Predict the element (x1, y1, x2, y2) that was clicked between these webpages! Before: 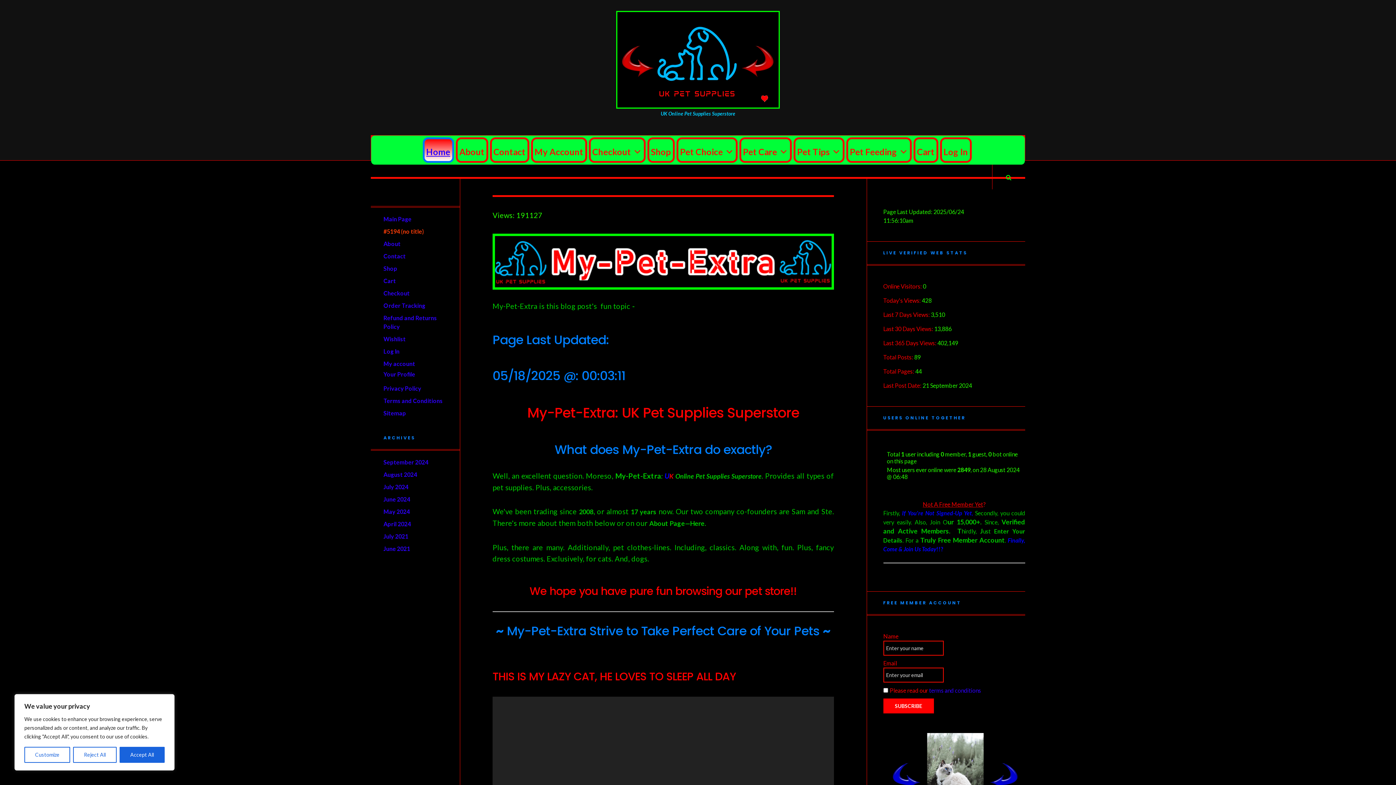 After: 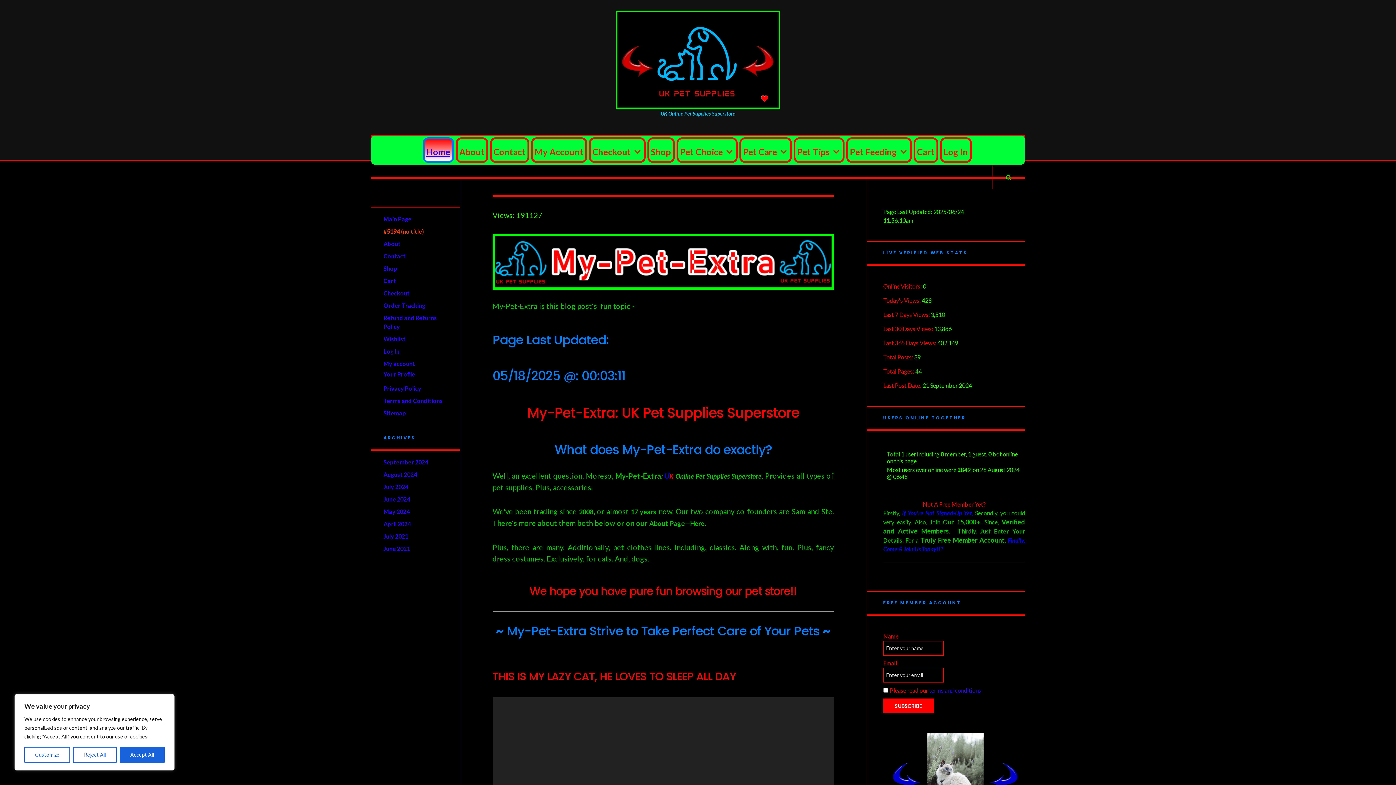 Action: bbox: (383, 227, 424, 234) label: #5194 (no title)